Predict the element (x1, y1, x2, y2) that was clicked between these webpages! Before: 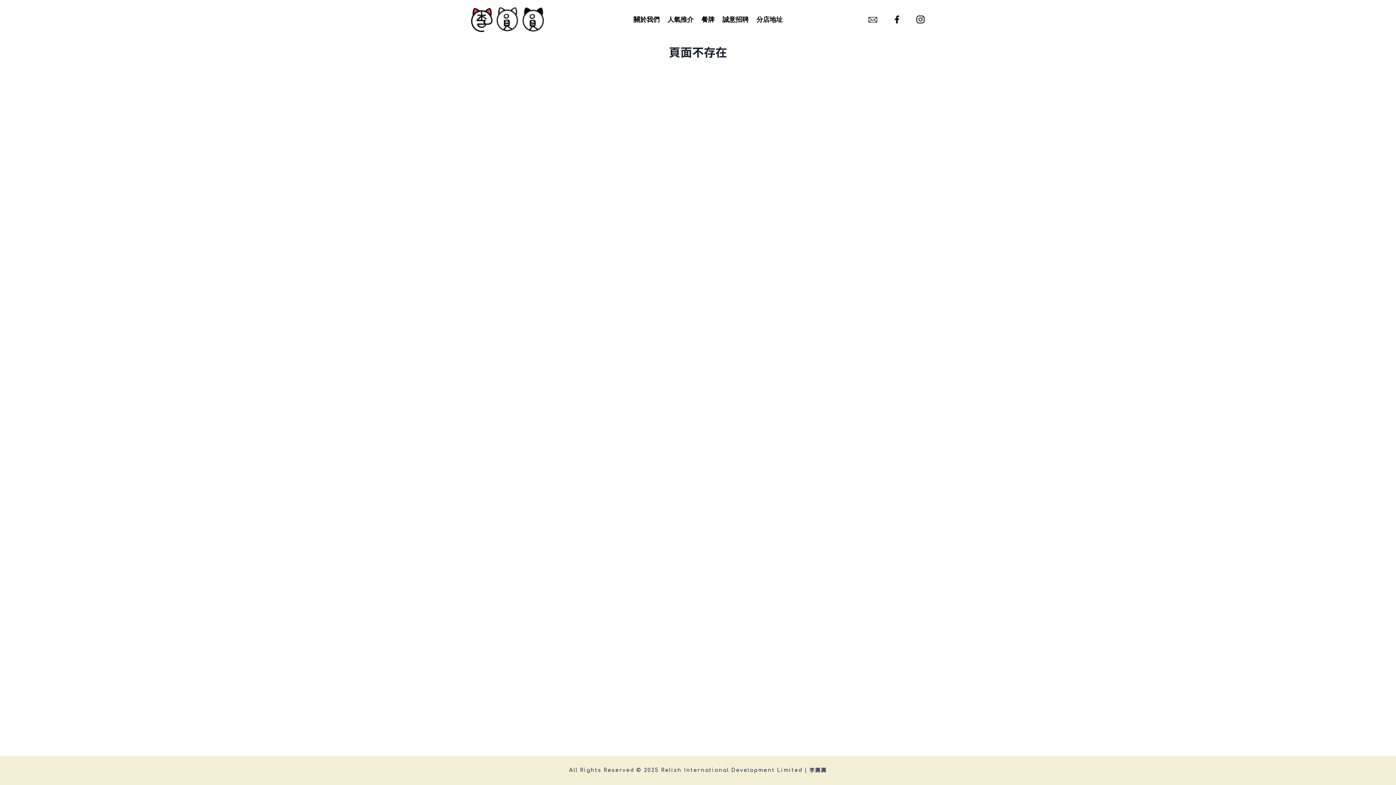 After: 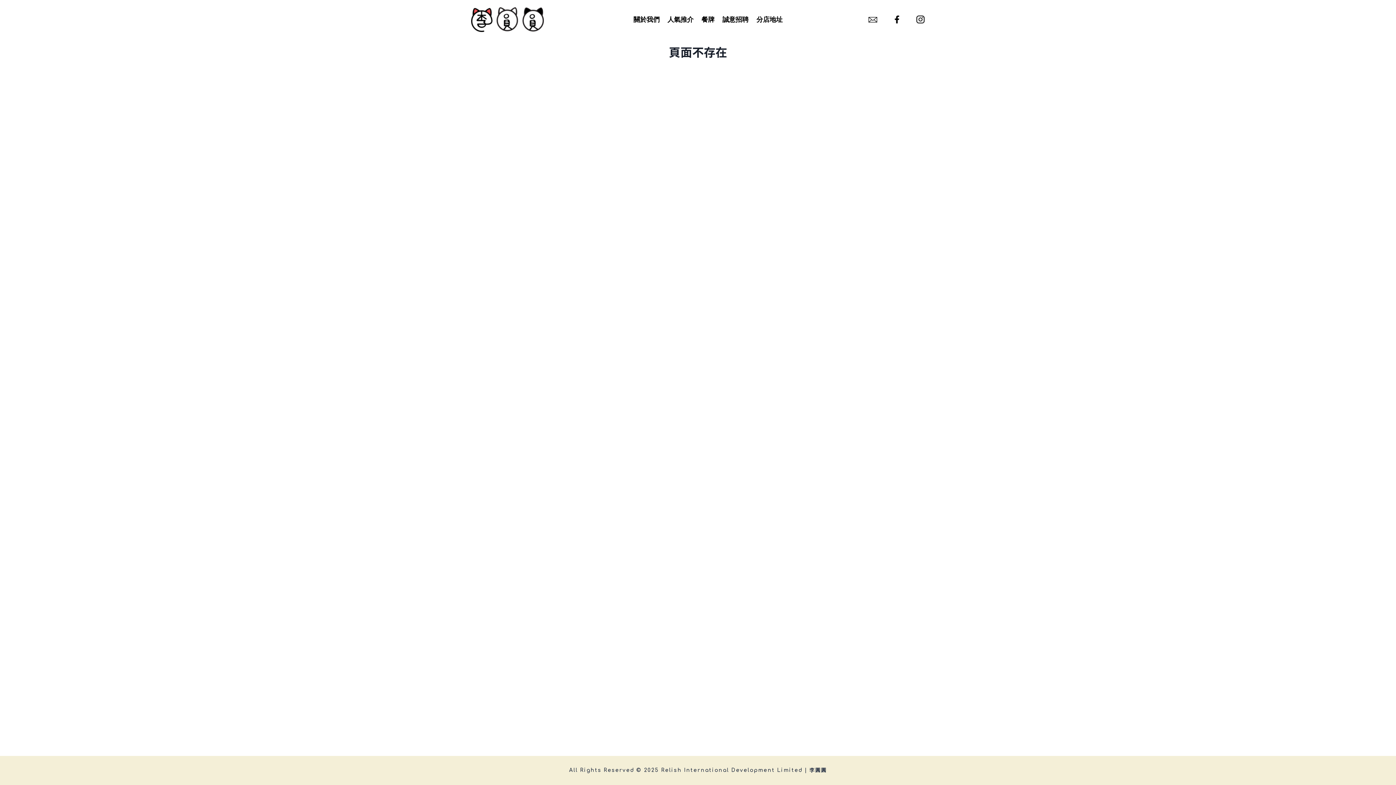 Action: bbox: (916, 15, 925, 24) label: "Instagram"